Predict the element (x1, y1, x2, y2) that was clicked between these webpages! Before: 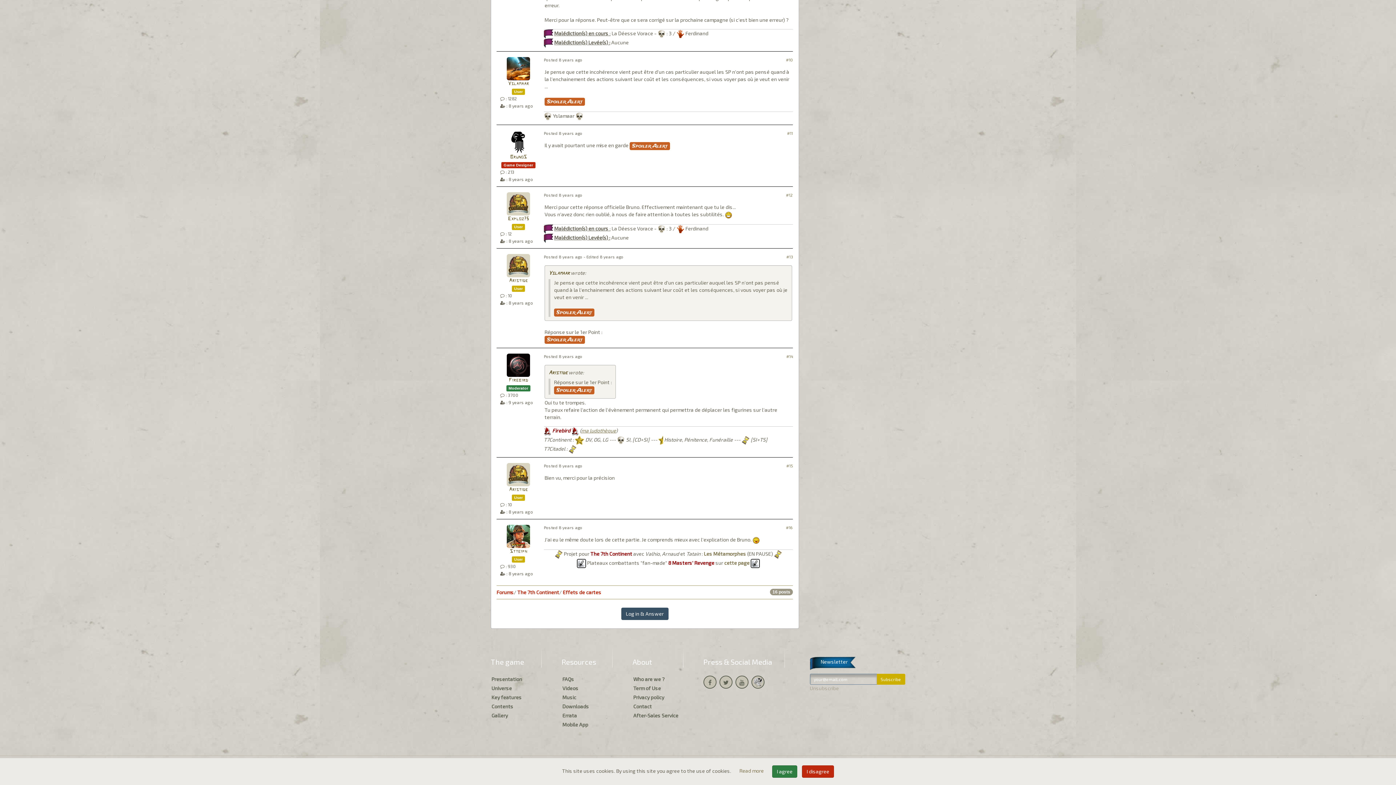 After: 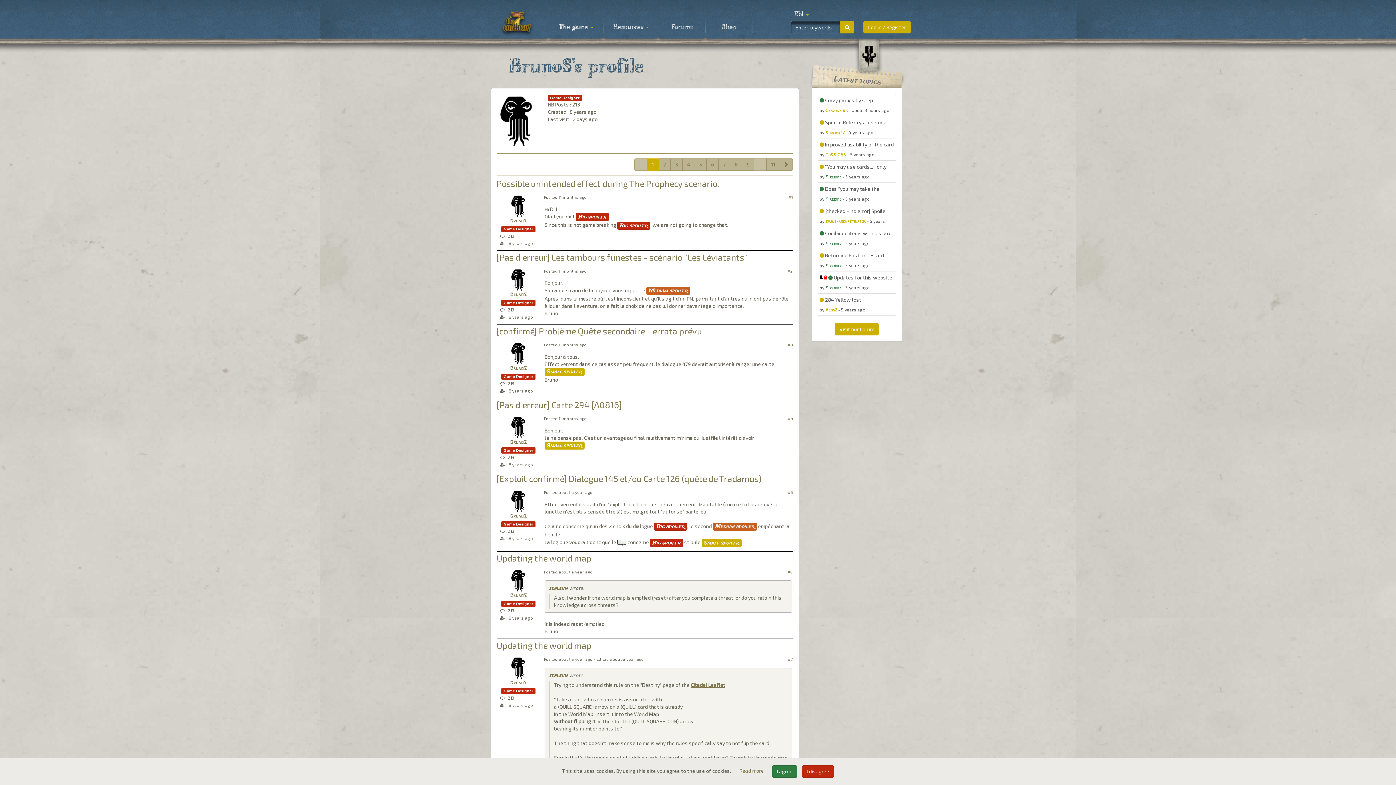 Action: bbox: (496, 130, 540, 153)